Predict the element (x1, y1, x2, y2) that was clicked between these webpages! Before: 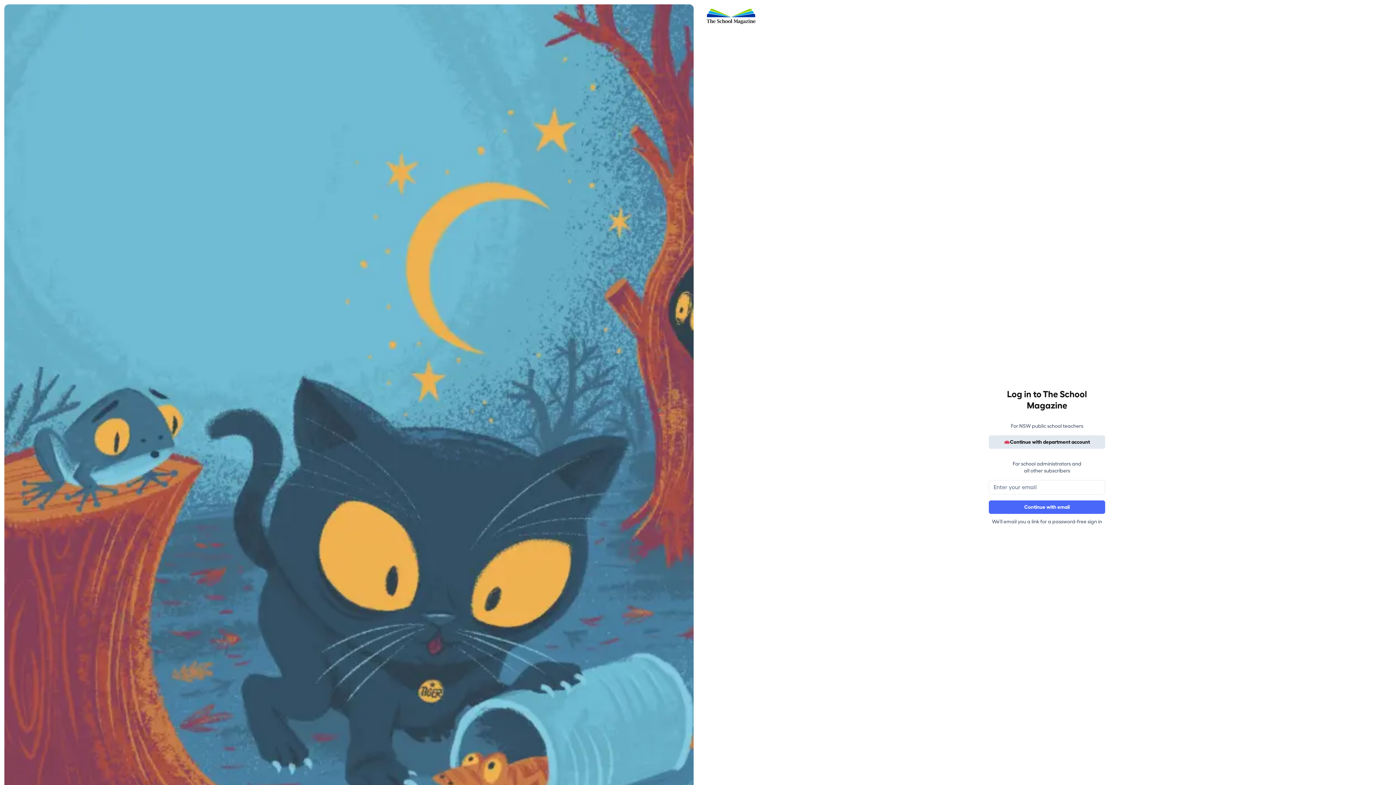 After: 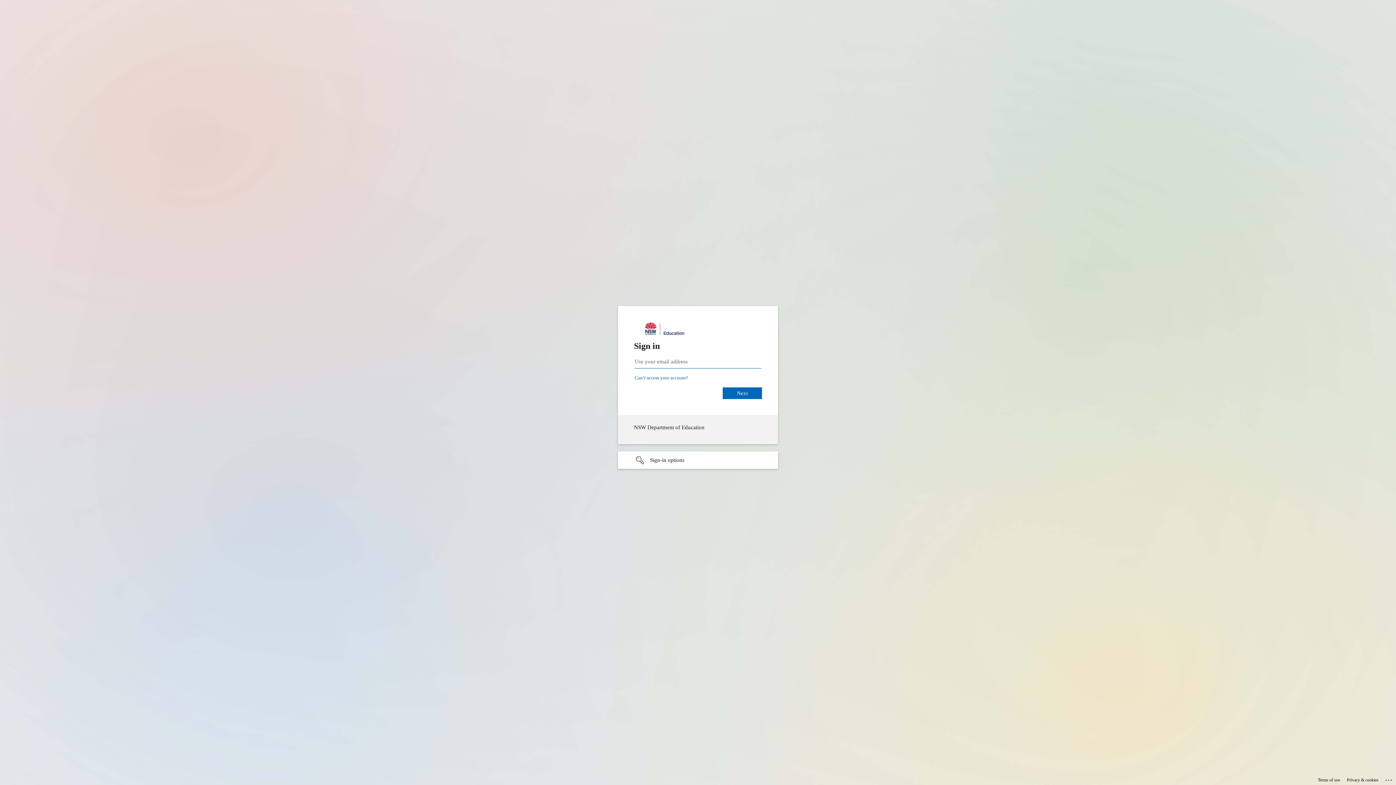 Action: label: Continue with department account bbox: (989, 435, 1105, 449)